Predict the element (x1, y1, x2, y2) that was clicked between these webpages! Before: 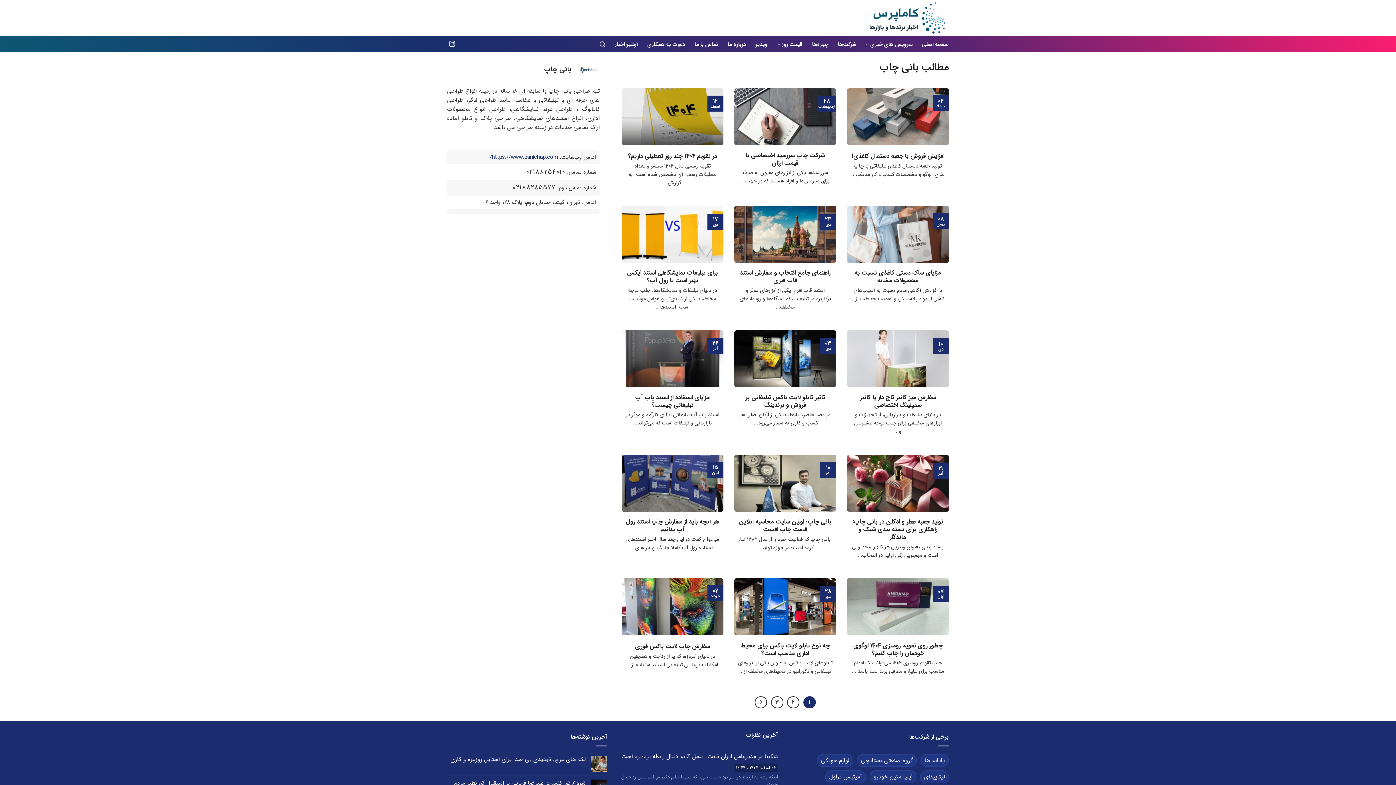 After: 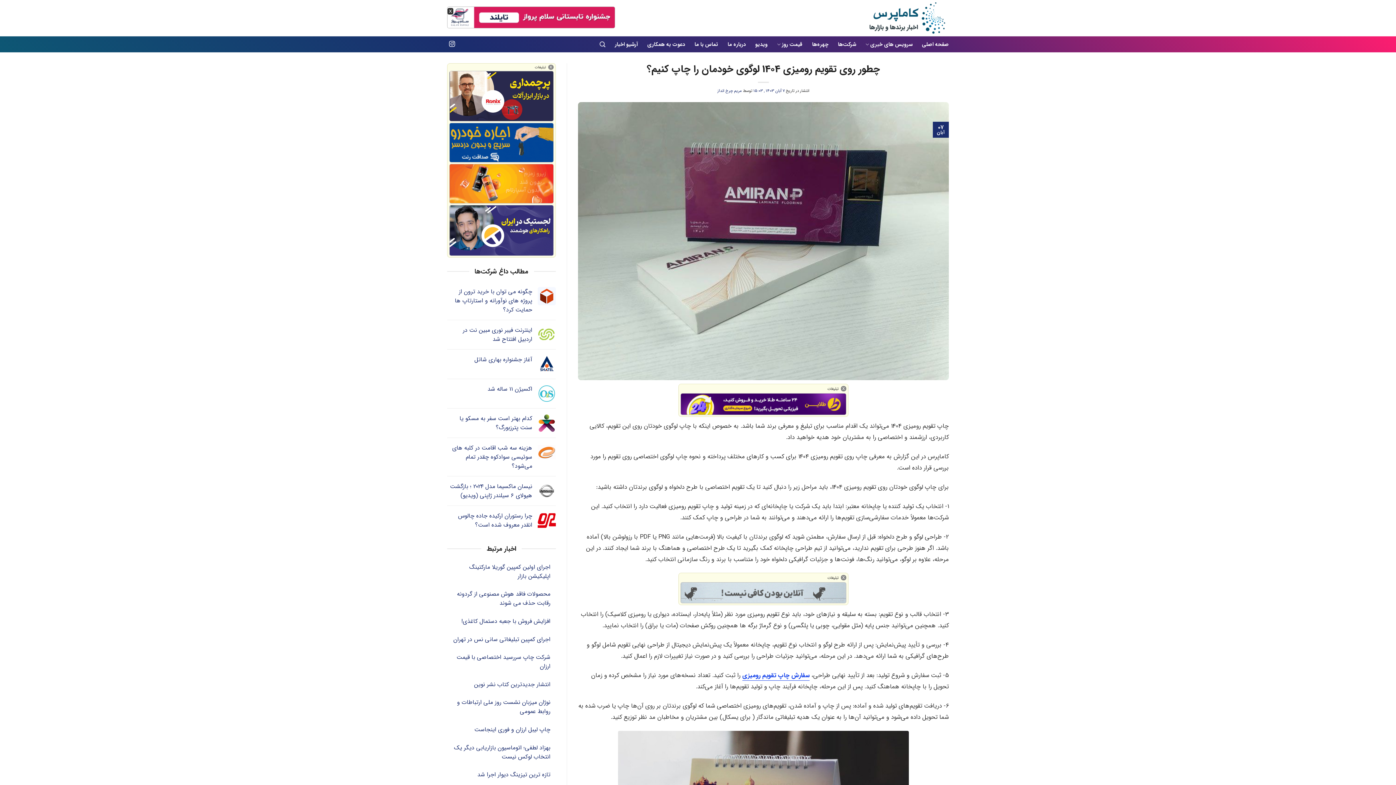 Action: bbox: (850, 642, 945, 657) label: چطور روی تقویم رومیزی 1404 لوگوی خودمان را چاپ کنیم؟